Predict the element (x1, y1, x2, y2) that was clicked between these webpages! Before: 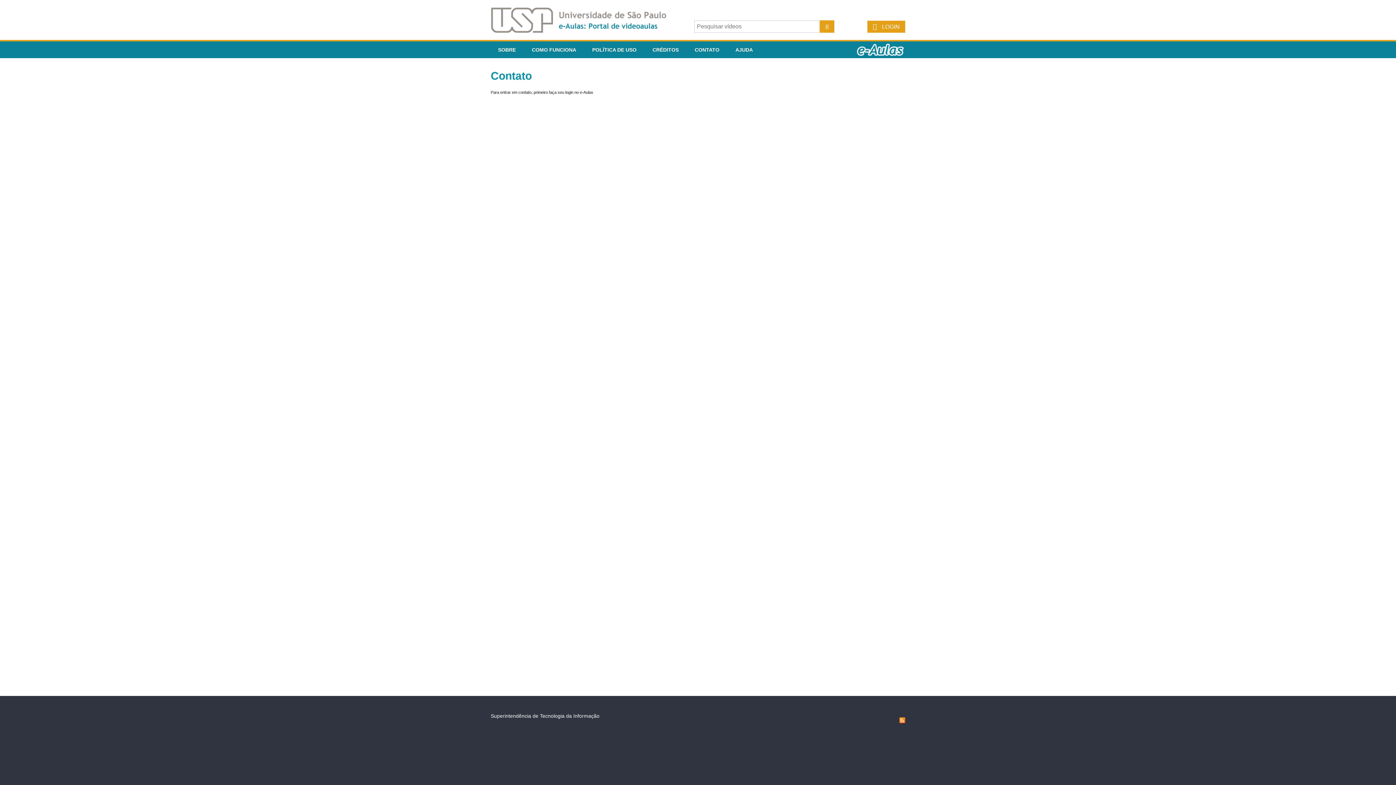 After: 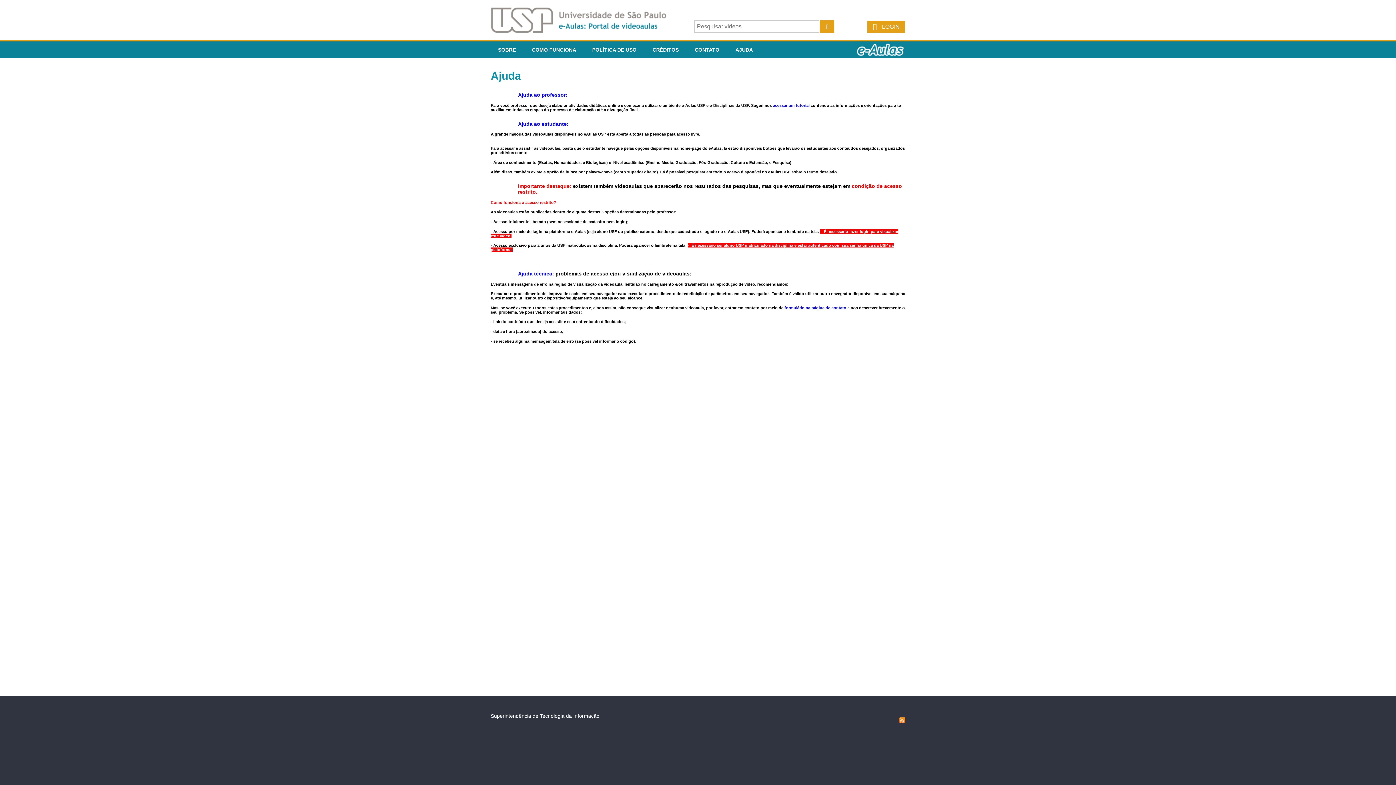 Action: label: AJUDA bbox: (728, 41, 760, 58)